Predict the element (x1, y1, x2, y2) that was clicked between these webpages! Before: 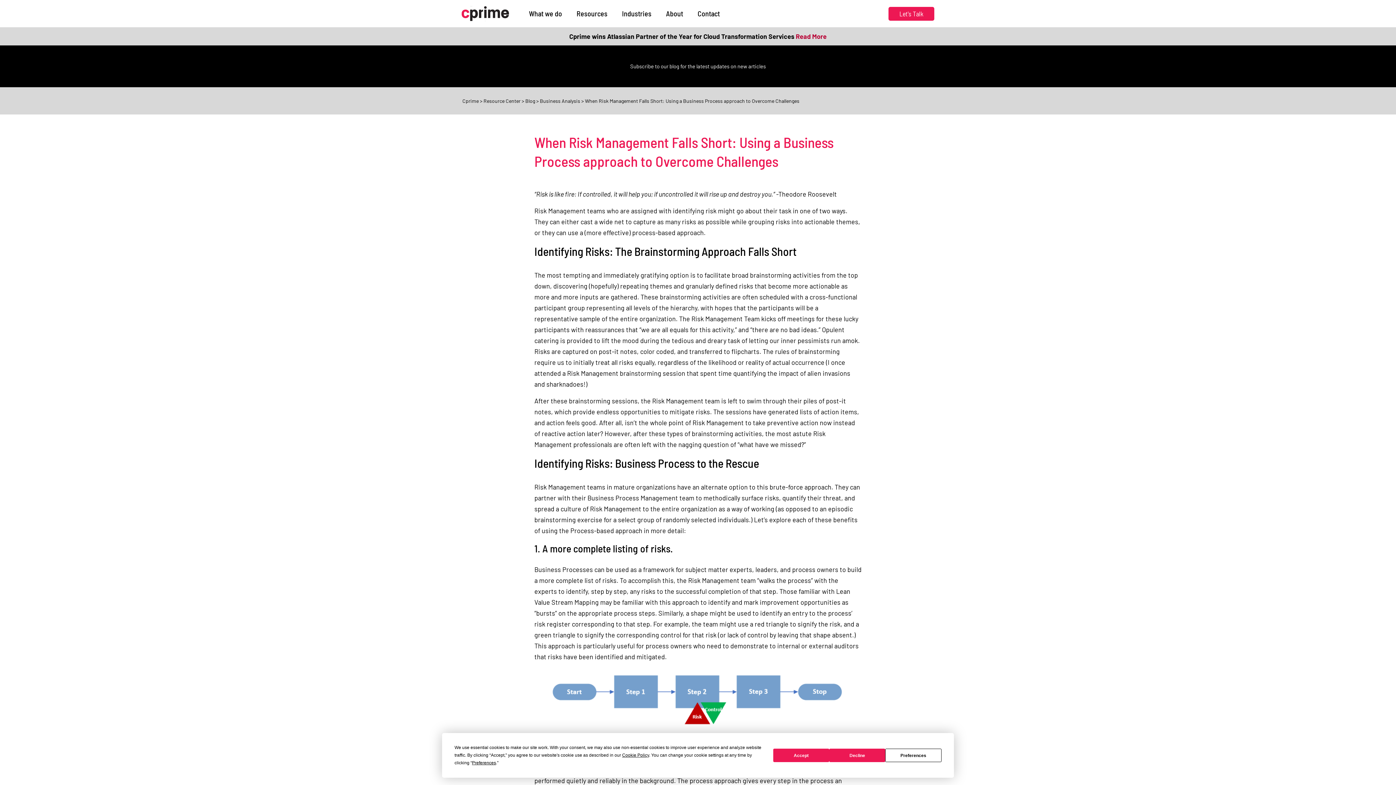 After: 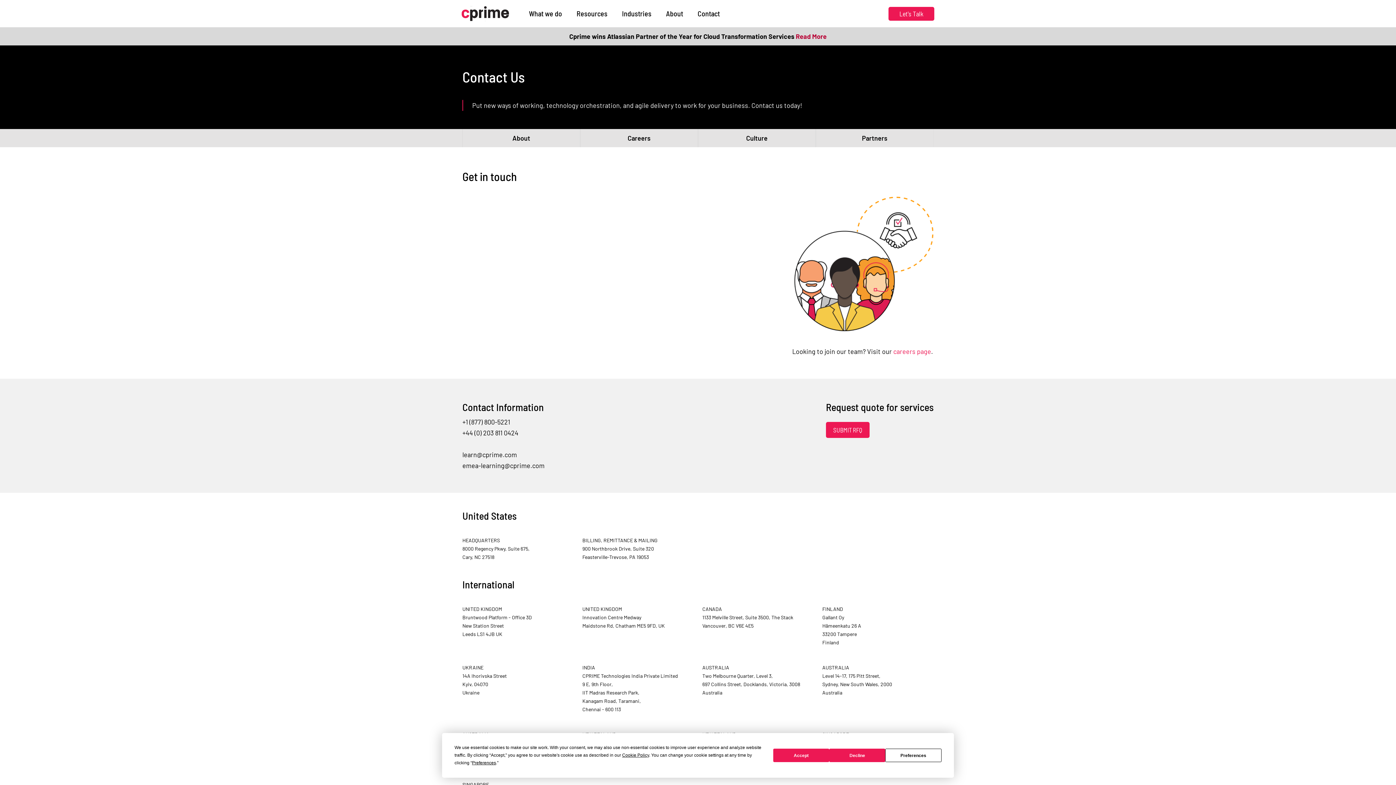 Action: bbox: (888, 6, 934, 20) label: Let's Talk